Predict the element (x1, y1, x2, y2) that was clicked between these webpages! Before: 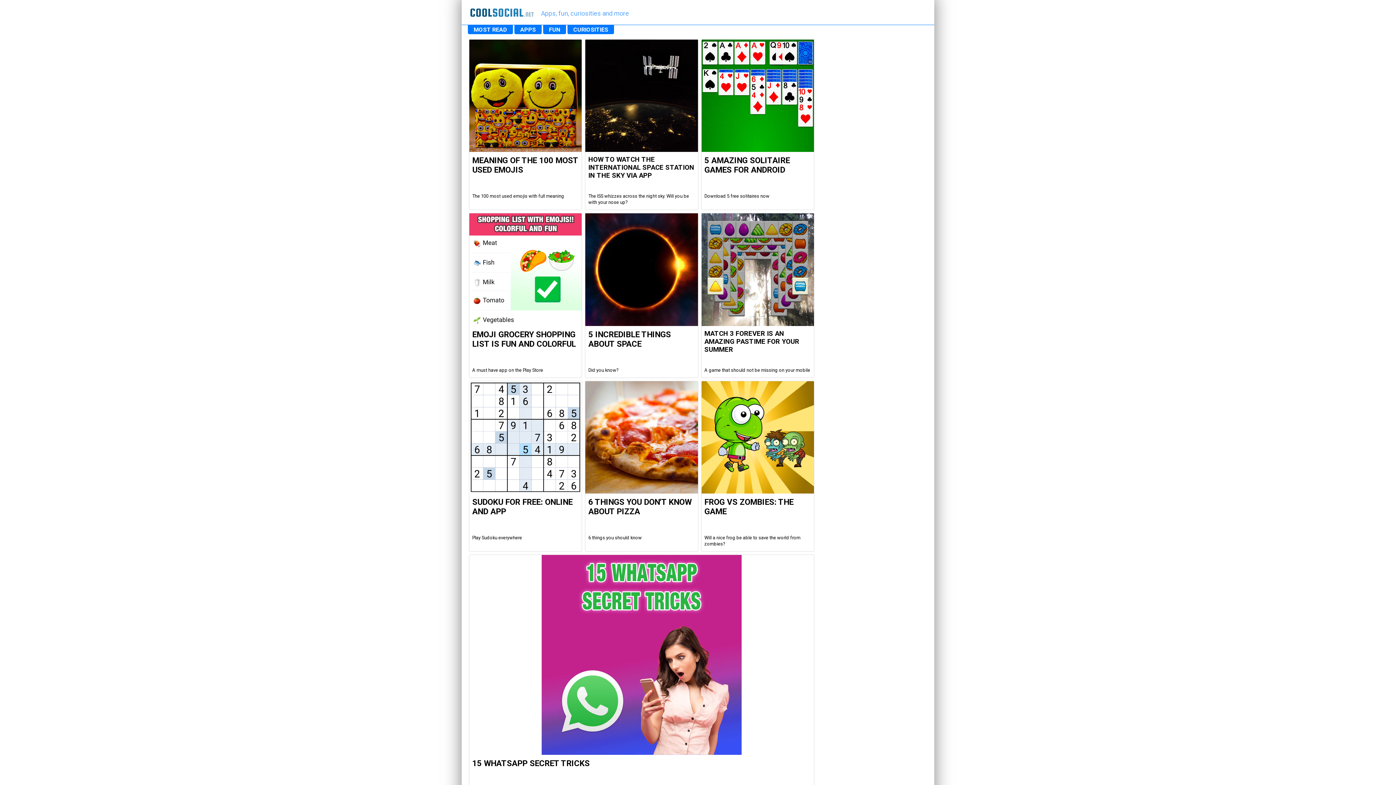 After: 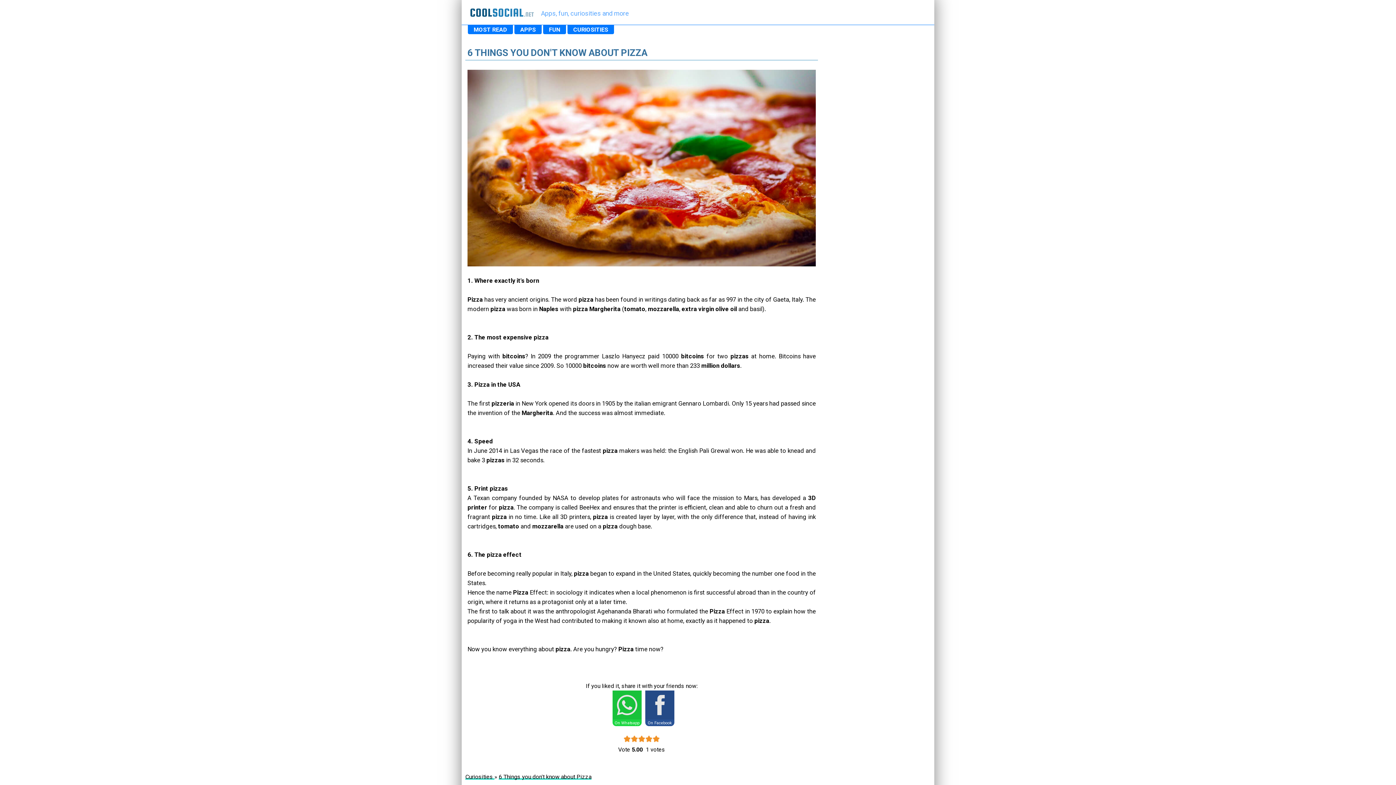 Action: label: 6 things you should know bbox: (588, 534, 695, 541)